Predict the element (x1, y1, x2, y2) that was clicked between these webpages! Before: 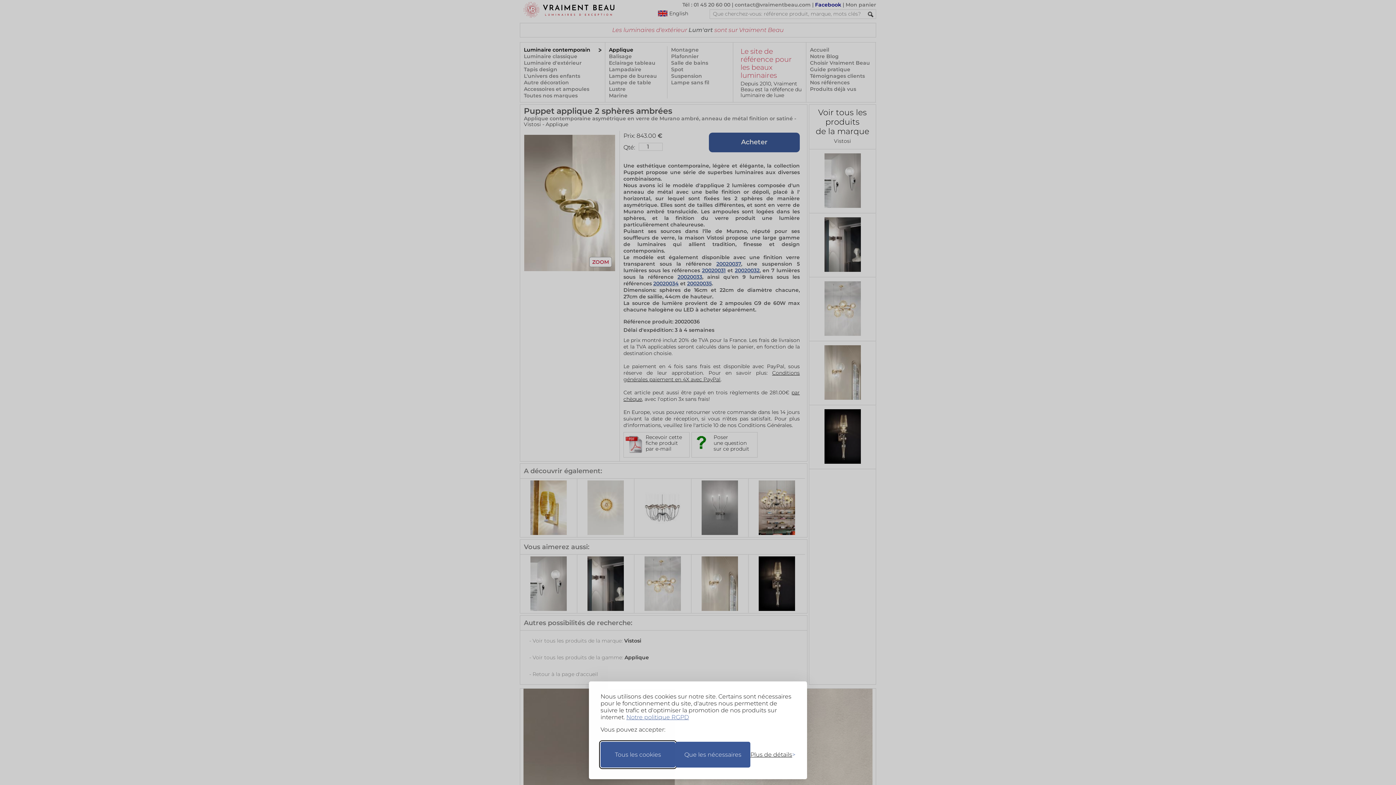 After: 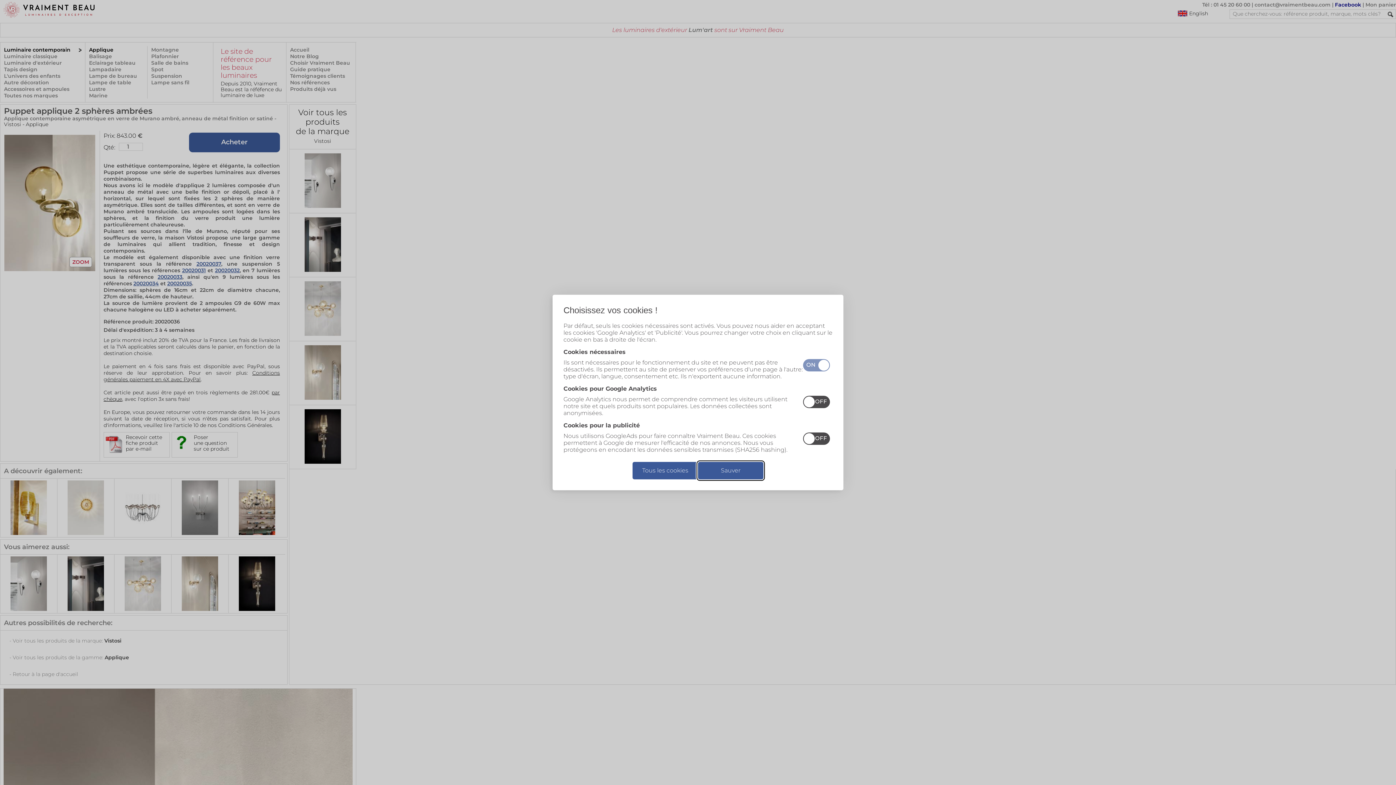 Action: label: Changer mes préférences bbox: (750, 742, 788, 768)